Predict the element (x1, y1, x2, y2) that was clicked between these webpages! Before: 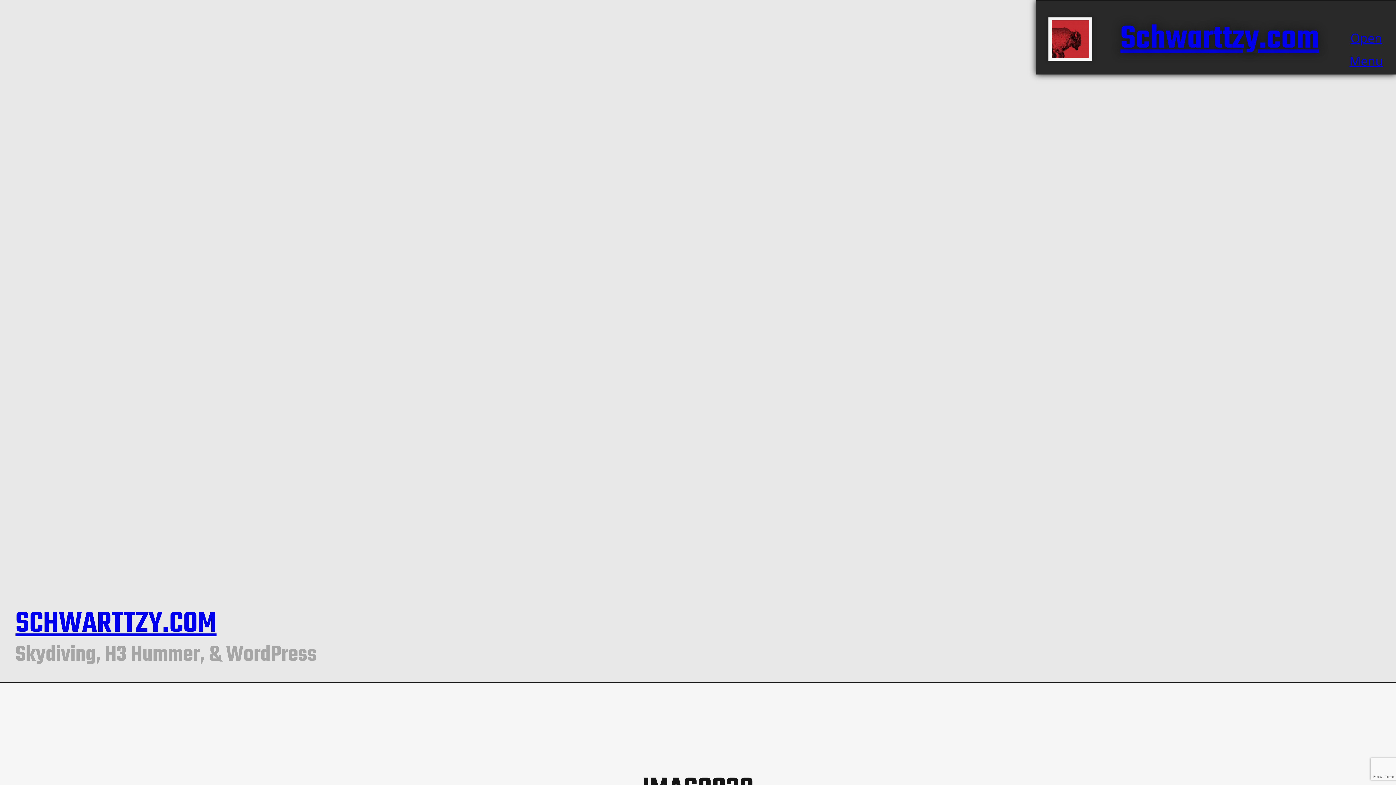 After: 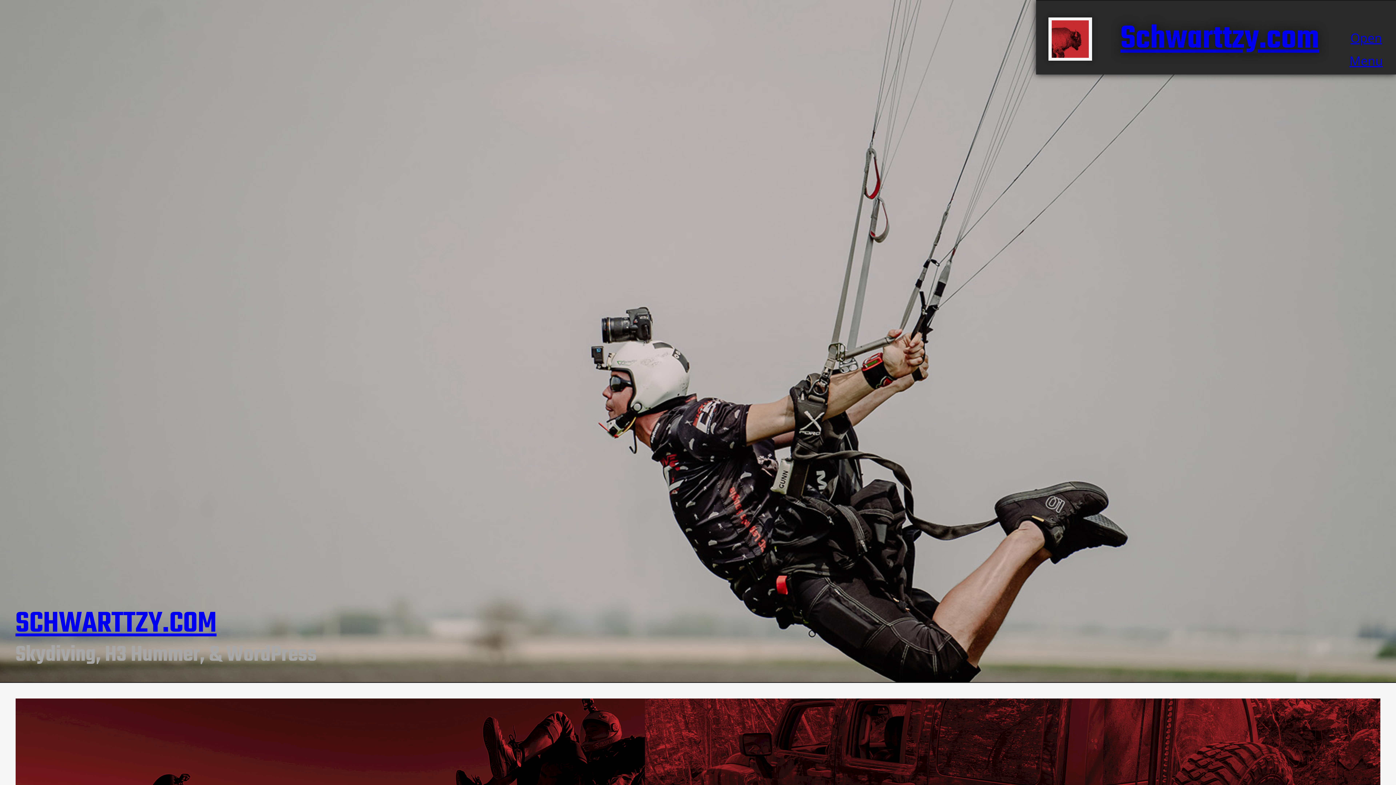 Action: label: SCHWARTTZY.COM bbox: (15, 602, 216, 646)